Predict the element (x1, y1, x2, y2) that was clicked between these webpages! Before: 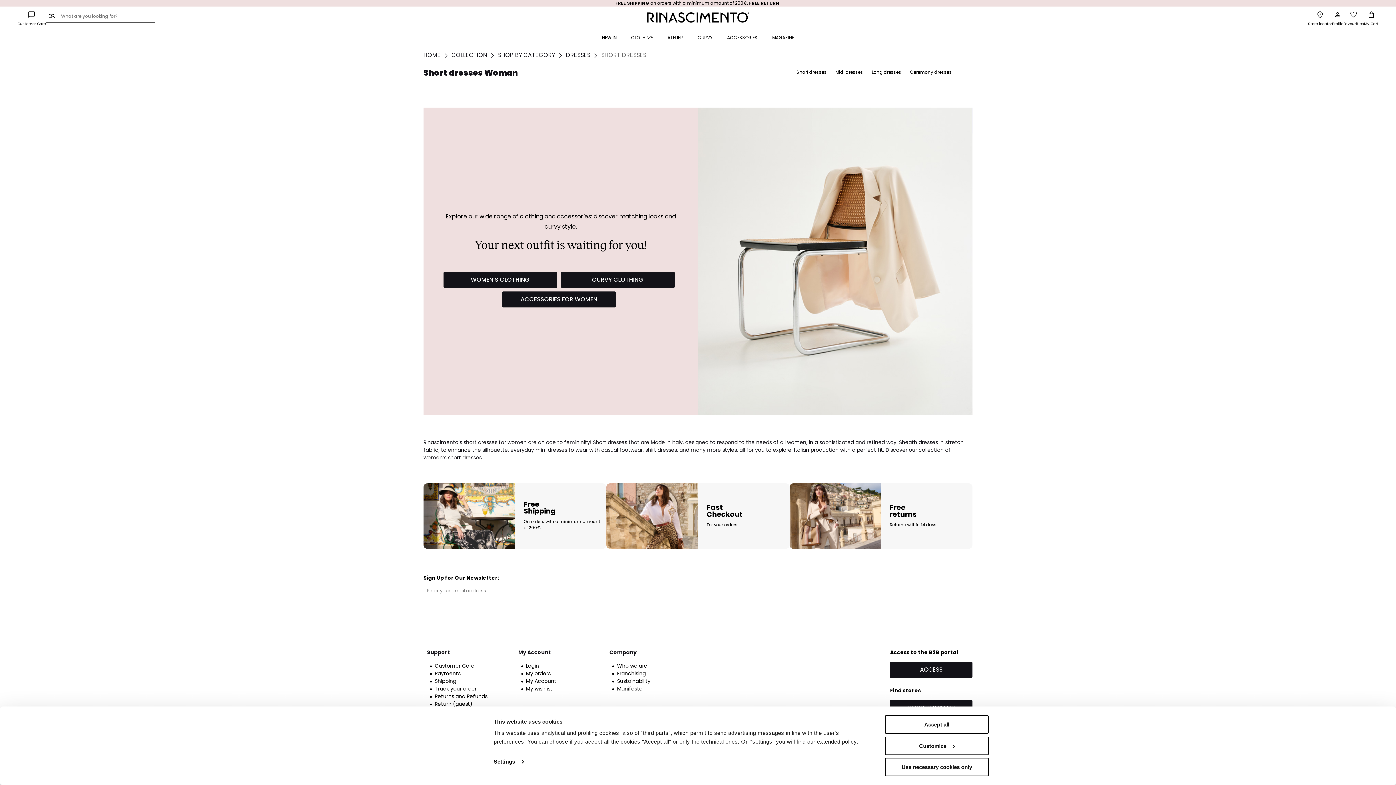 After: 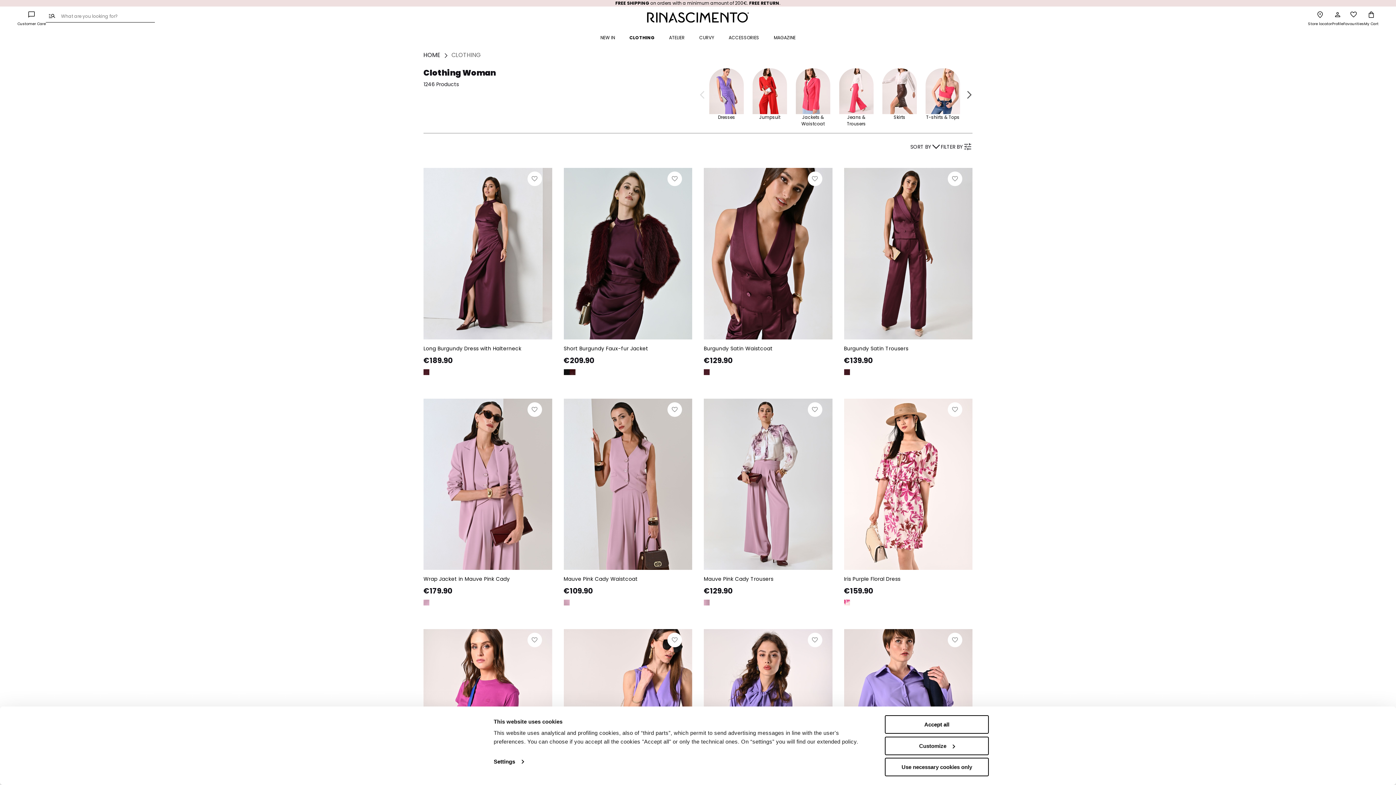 Action: bbox: (443, 272, 557, 288) label: WOMEN’S CLOTHING